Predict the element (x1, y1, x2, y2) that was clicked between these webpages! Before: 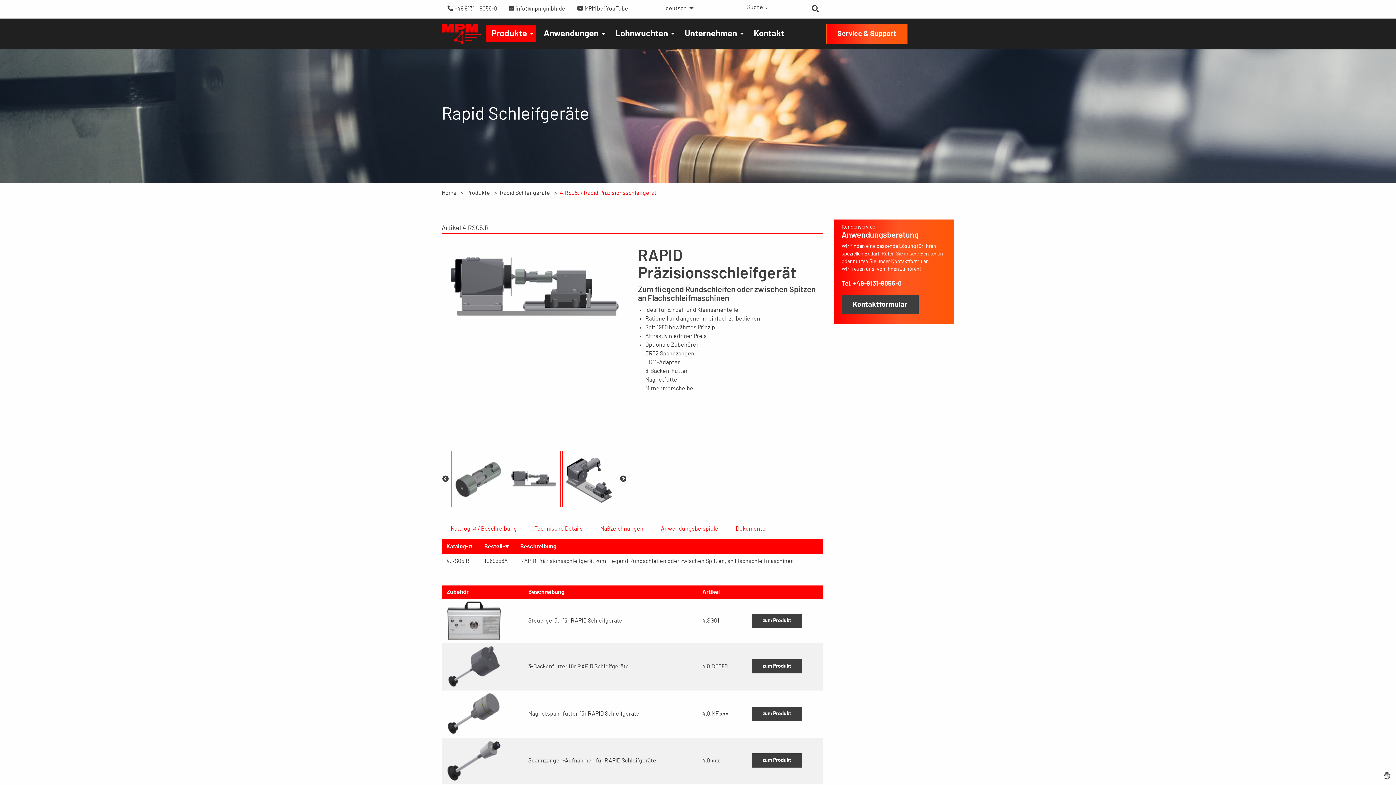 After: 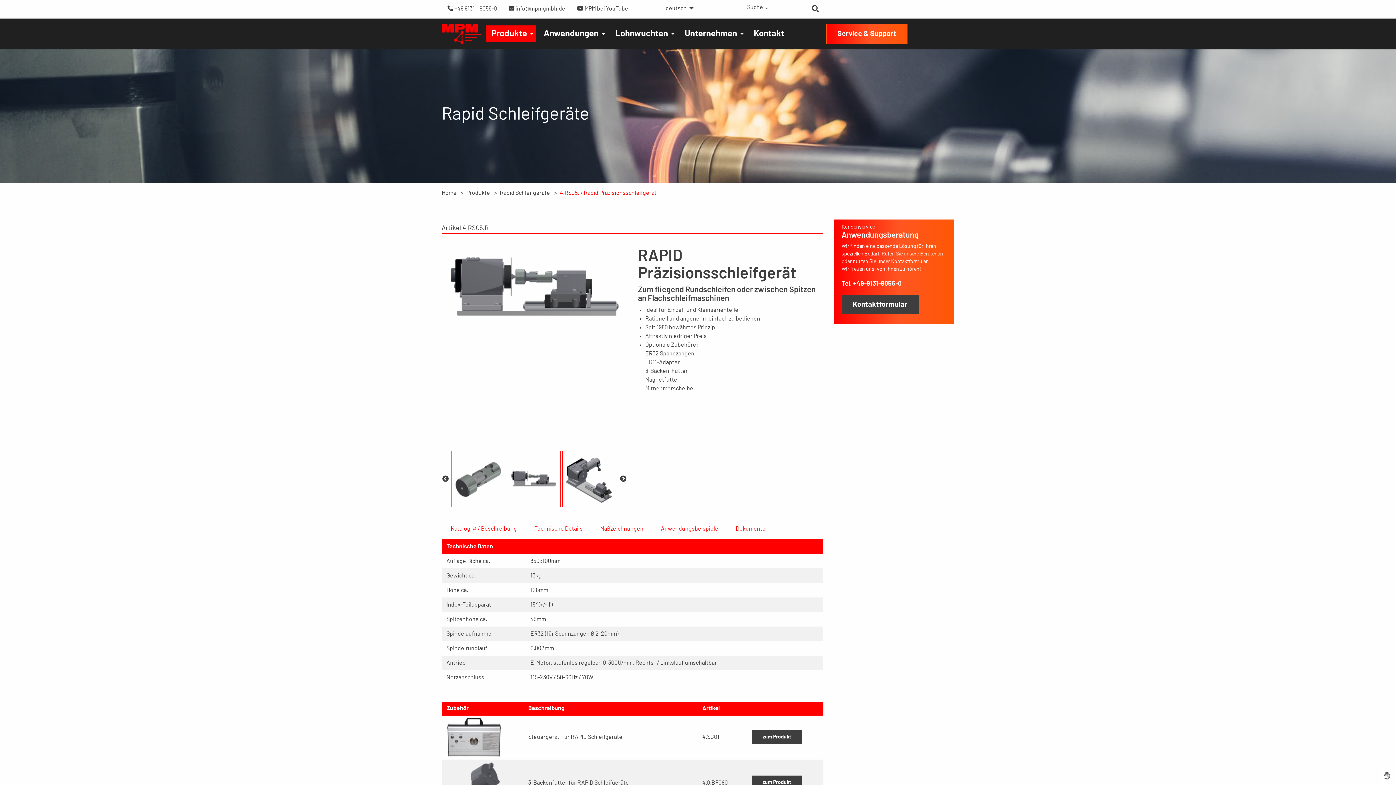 Action: bbox: (525, 518, 591, 539) label: Technische Details